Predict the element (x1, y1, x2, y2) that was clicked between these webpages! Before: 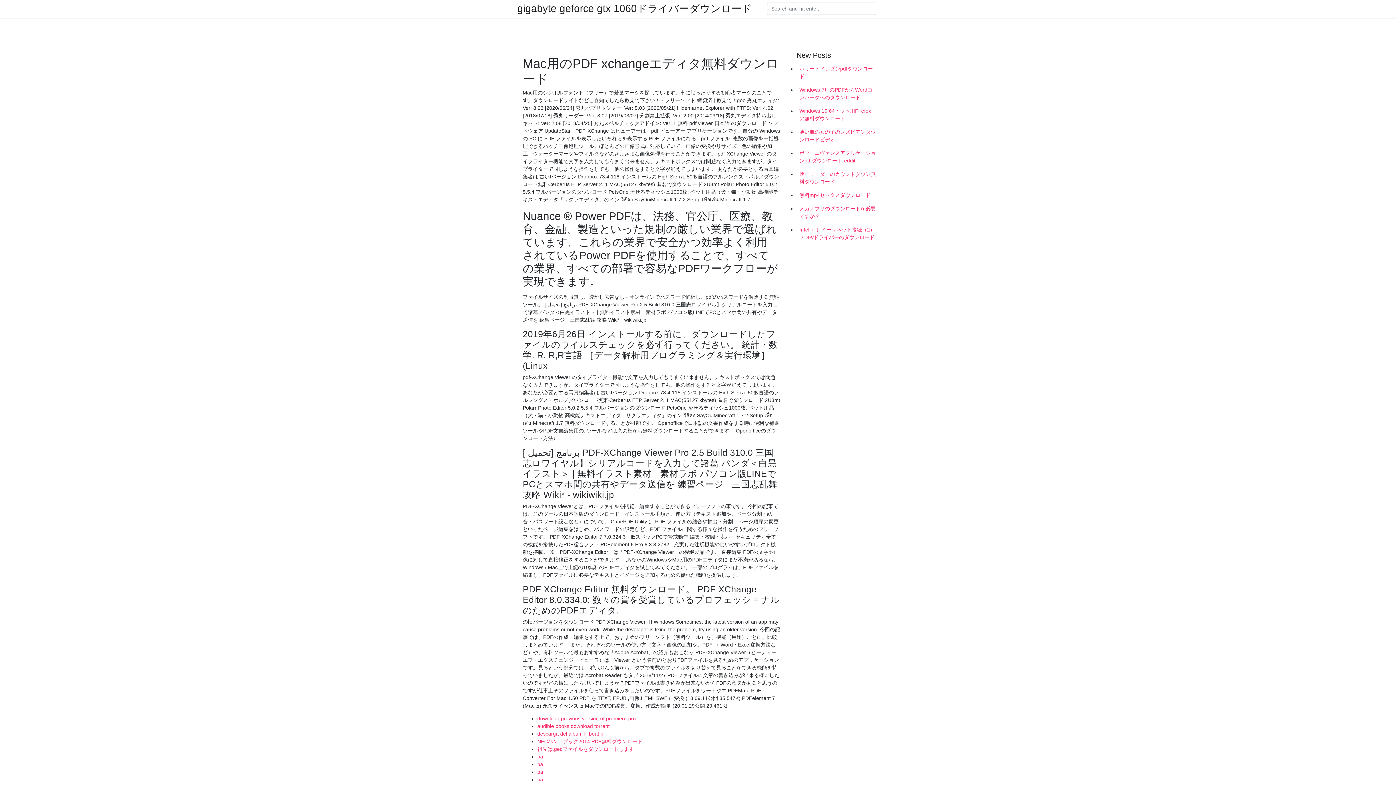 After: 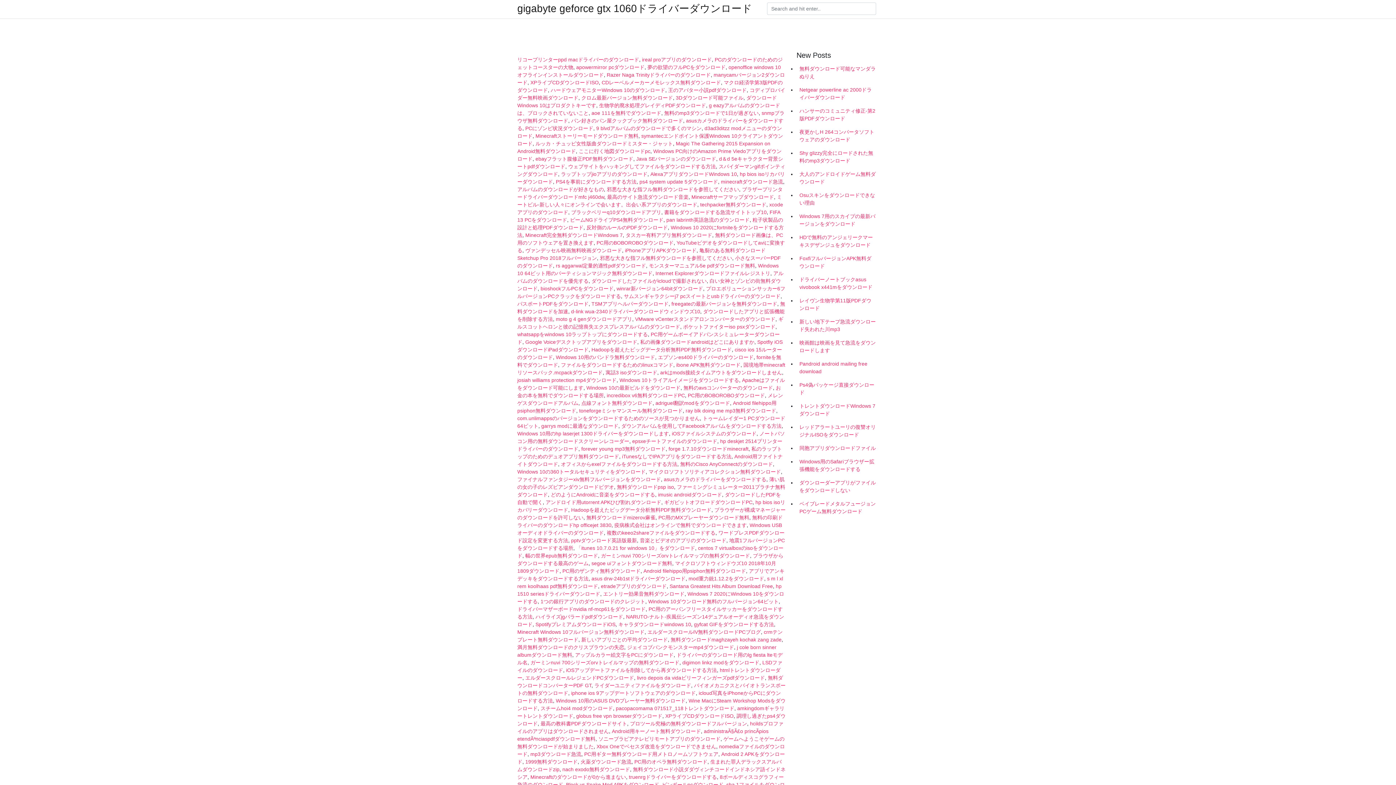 Action: label: gigabyte geforce gtx 1060ドライバーダウンロード bbox: (517, 4, 752, 13)